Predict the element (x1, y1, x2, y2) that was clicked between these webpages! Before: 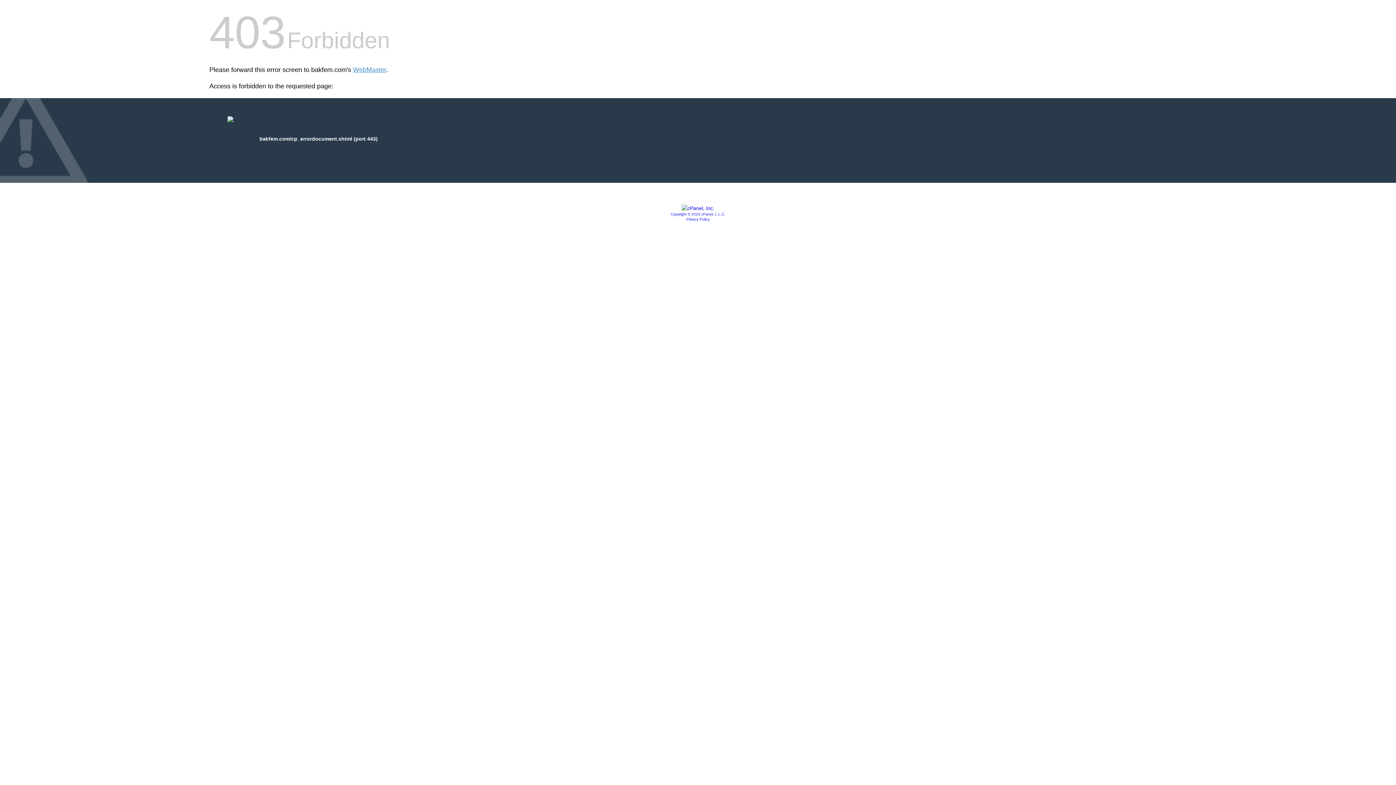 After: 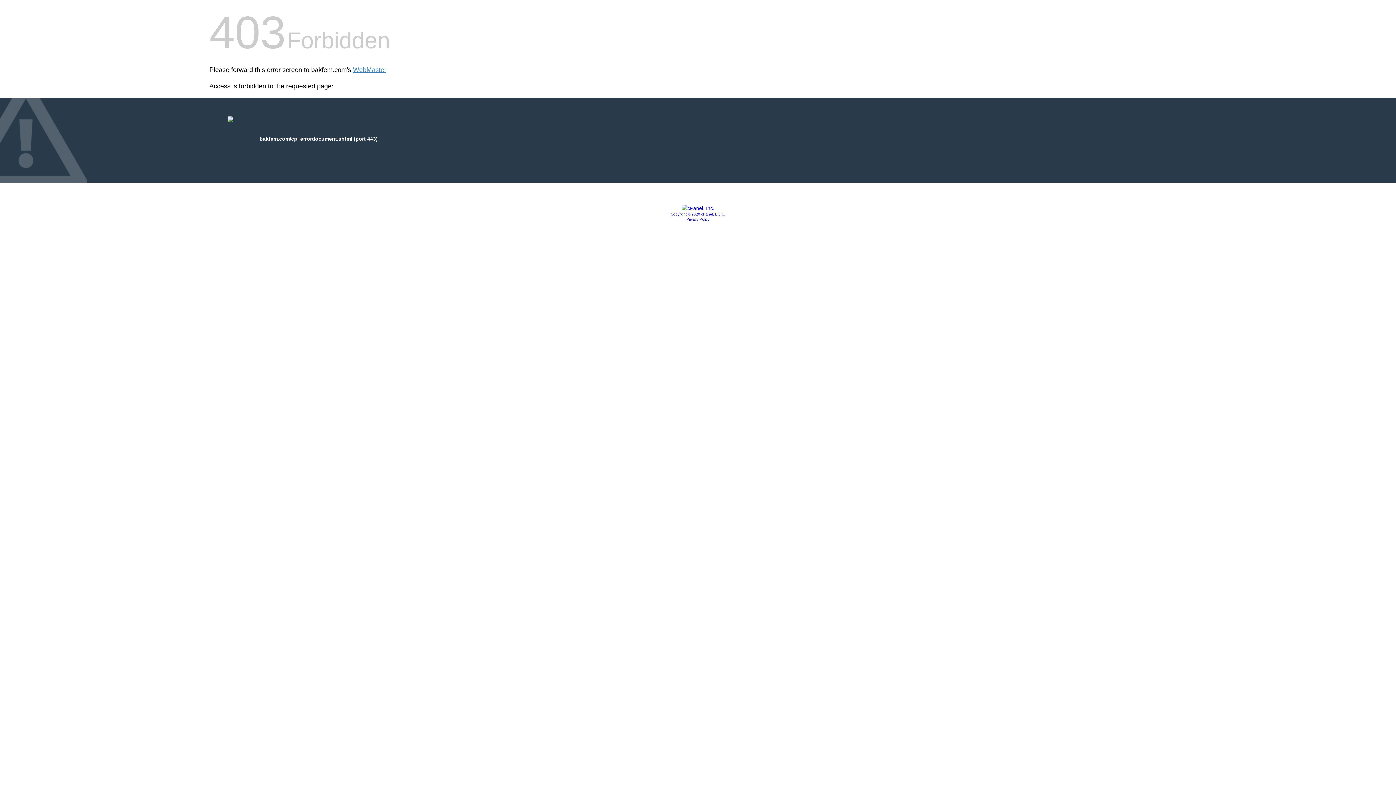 Action: bbox: (681, 205, 714, 211)